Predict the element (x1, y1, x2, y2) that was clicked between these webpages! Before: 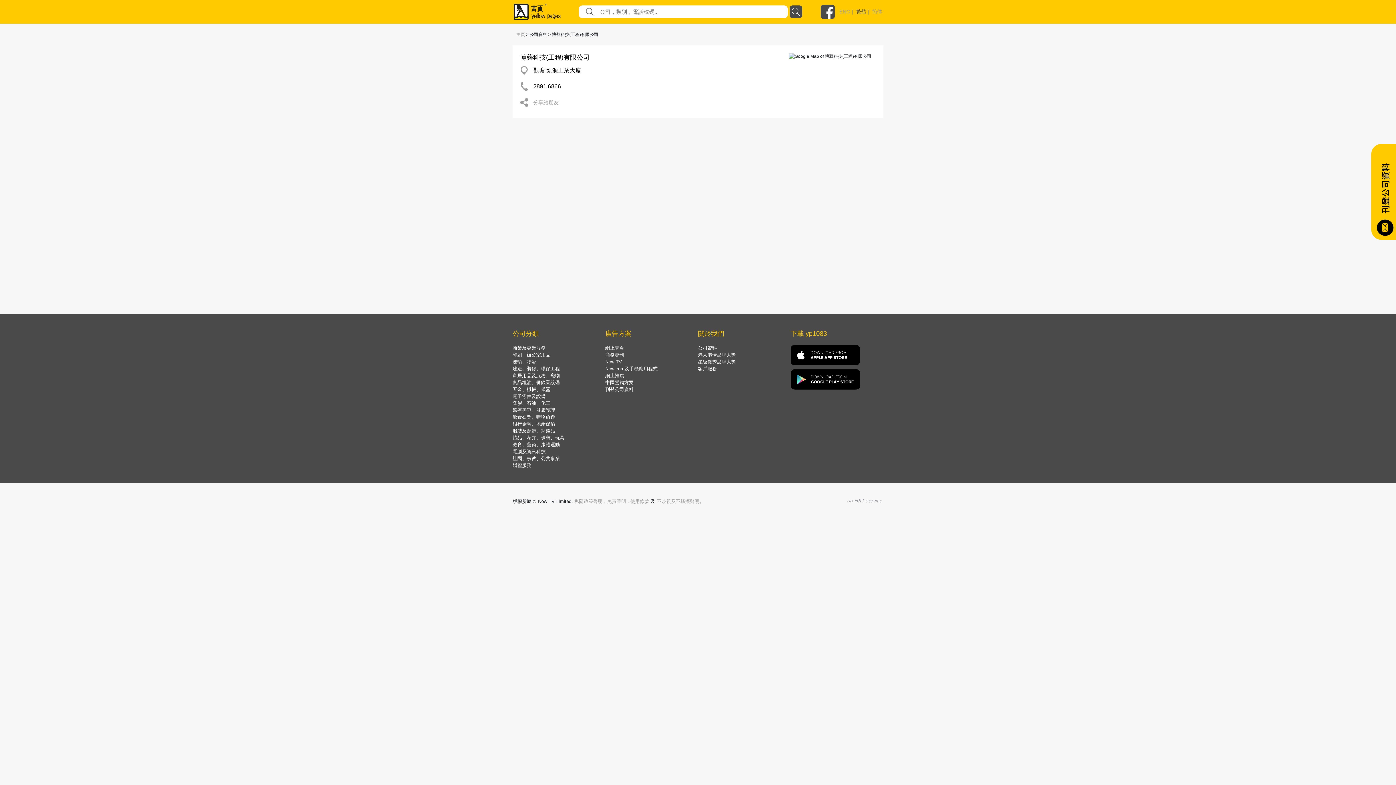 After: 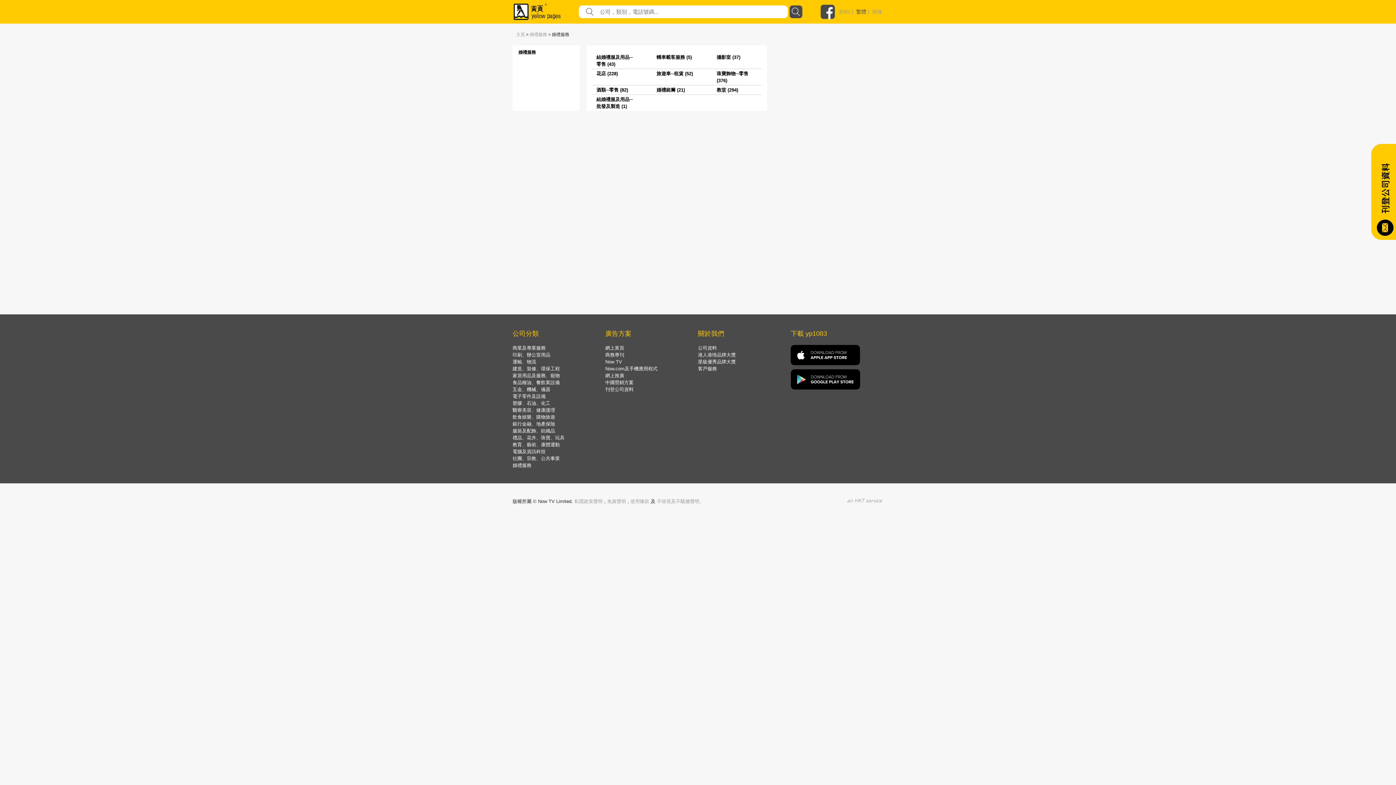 Action: label: 婚禮服務 bbox: (512, 462, 531, 468)